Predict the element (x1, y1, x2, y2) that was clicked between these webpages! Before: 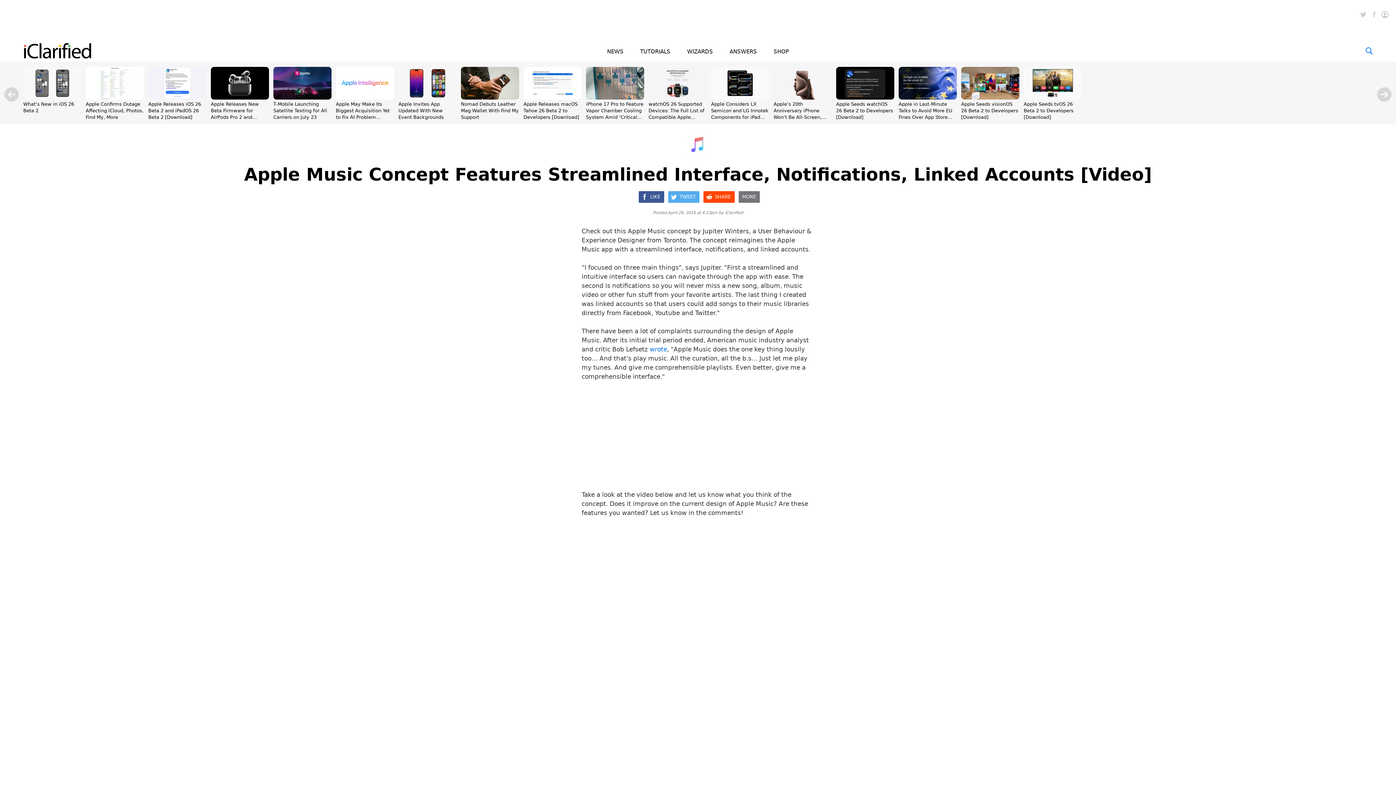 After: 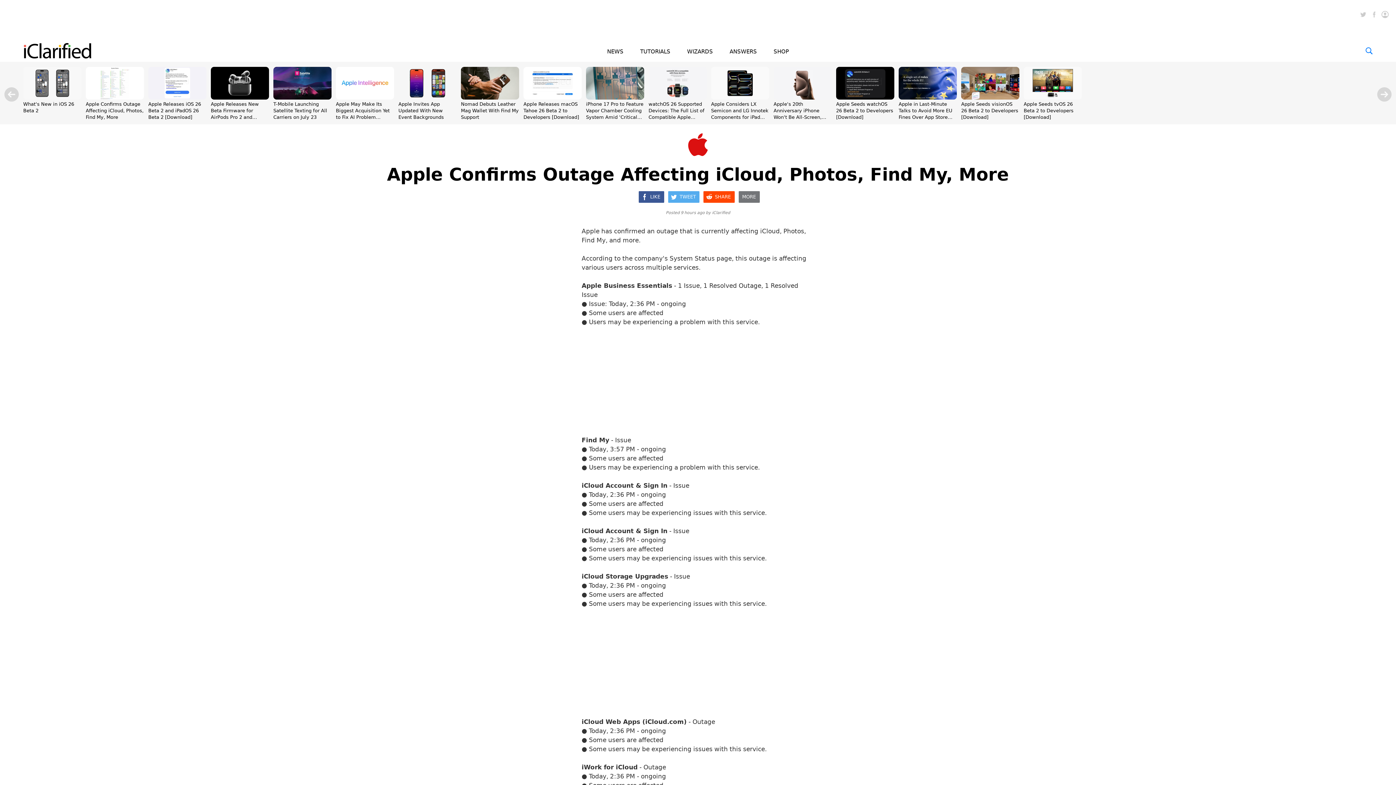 Action: label: Apple Confirms Outage Affecting iCloud, Photos, Find My, More bbox: (85, 101, 143, 120)